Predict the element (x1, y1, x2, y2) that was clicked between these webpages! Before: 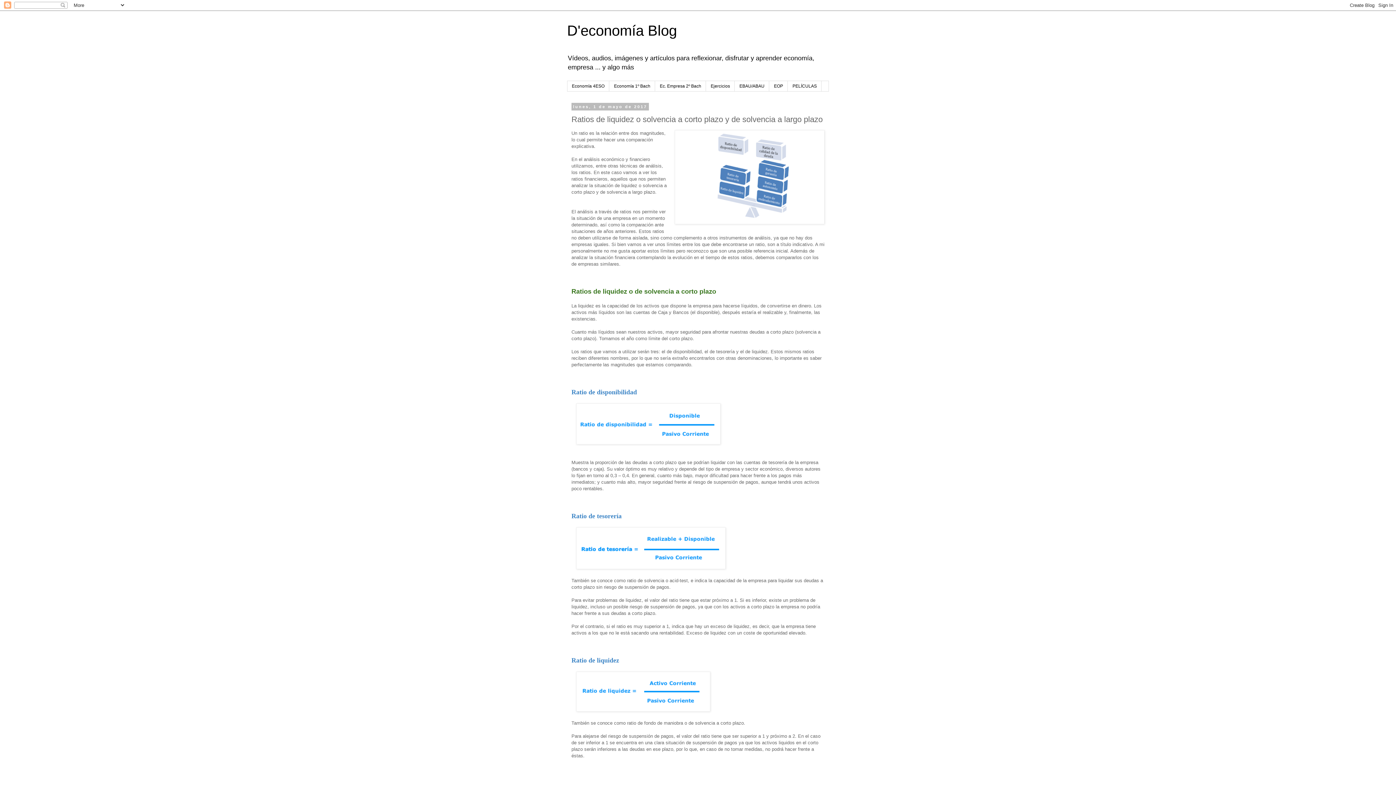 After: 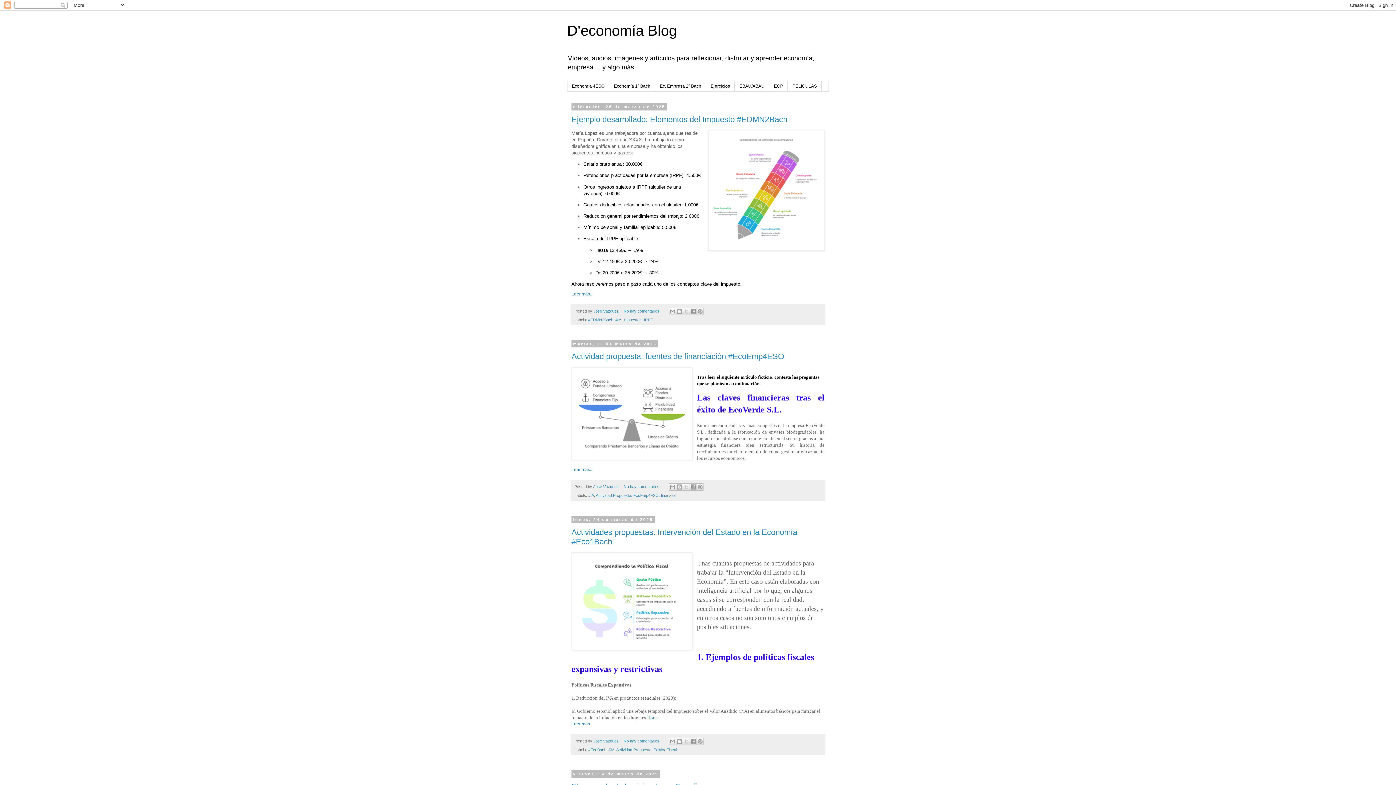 Action: label: D'economía Blog bbox: (567, 22, 677, 38)